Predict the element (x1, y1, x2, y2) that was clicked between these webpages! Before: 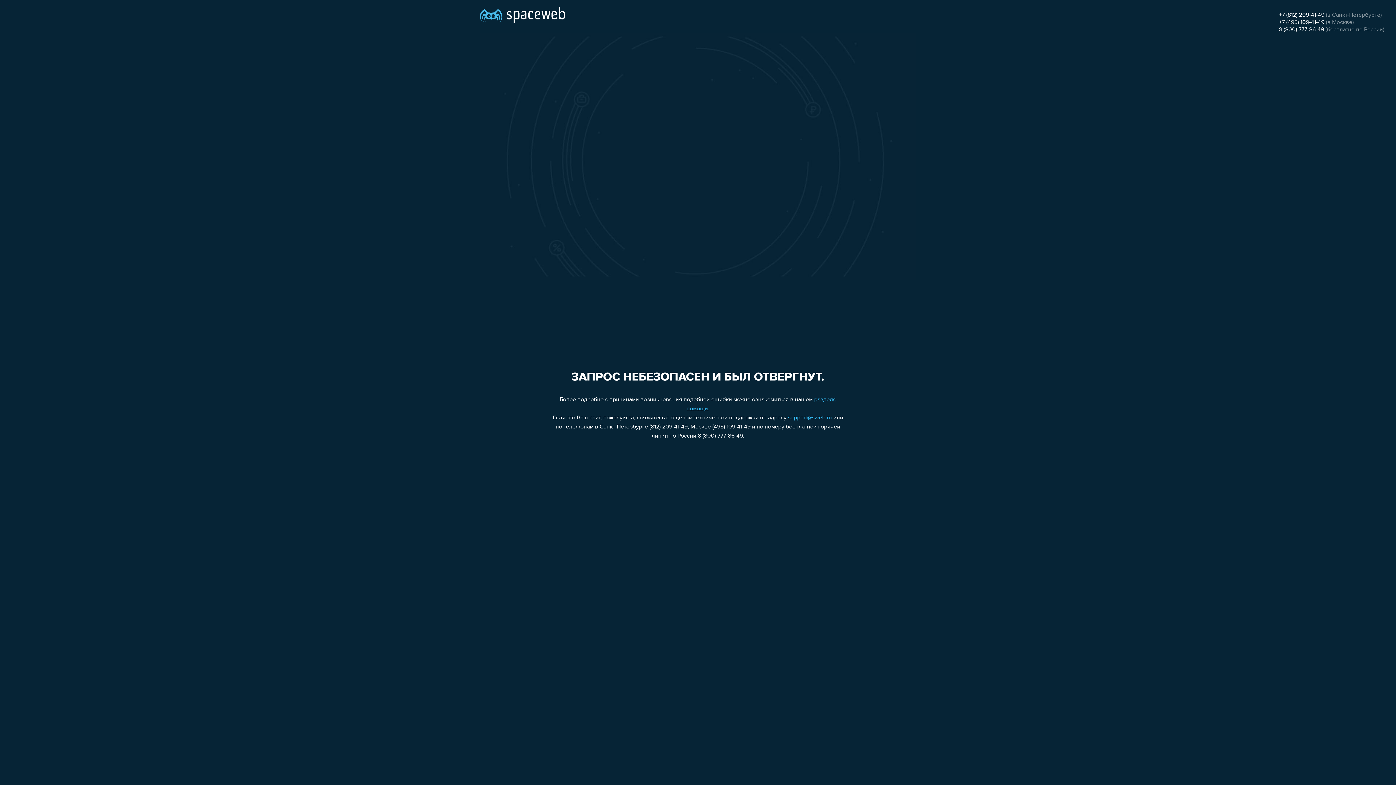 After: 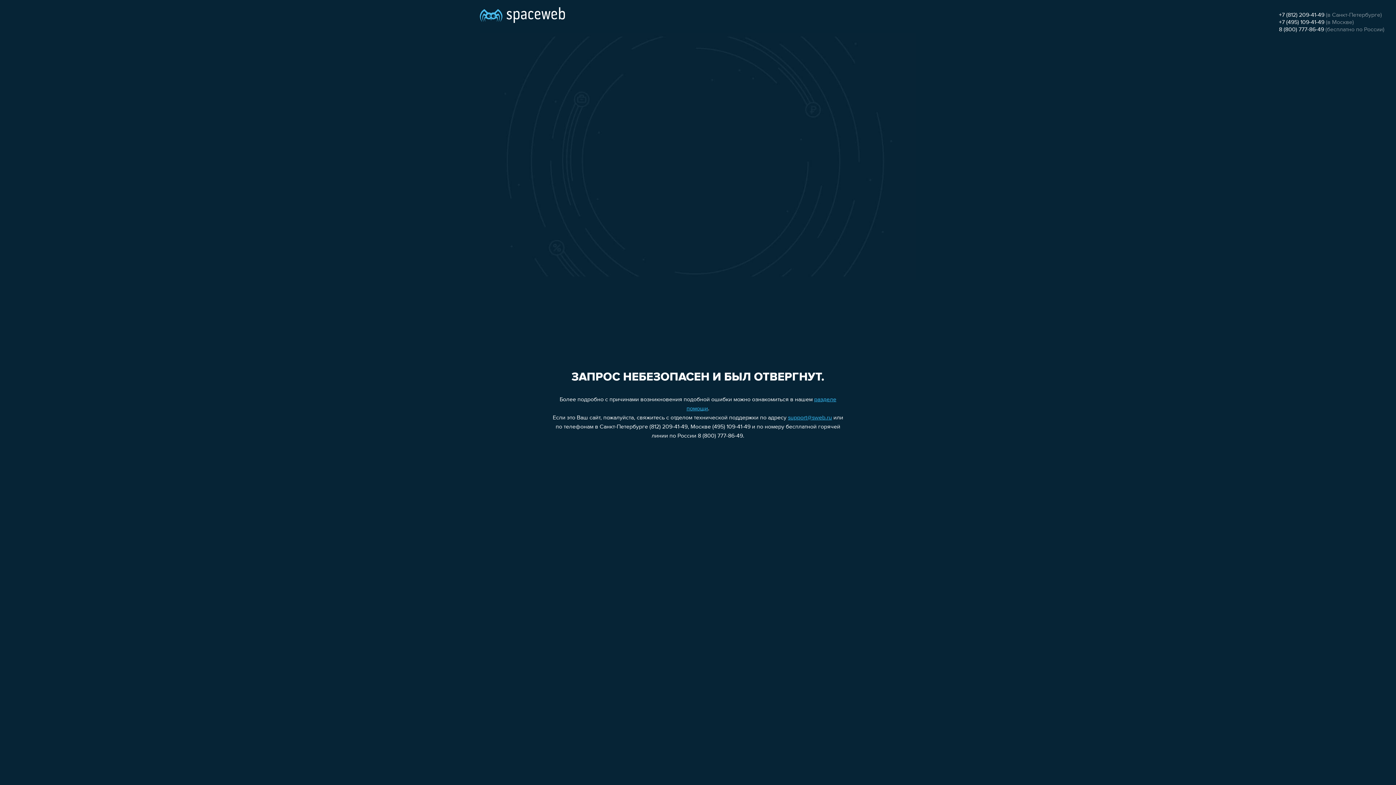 Action: bbox: (1279, 12, 1324, 18) label: +7 (812) 209-41-49